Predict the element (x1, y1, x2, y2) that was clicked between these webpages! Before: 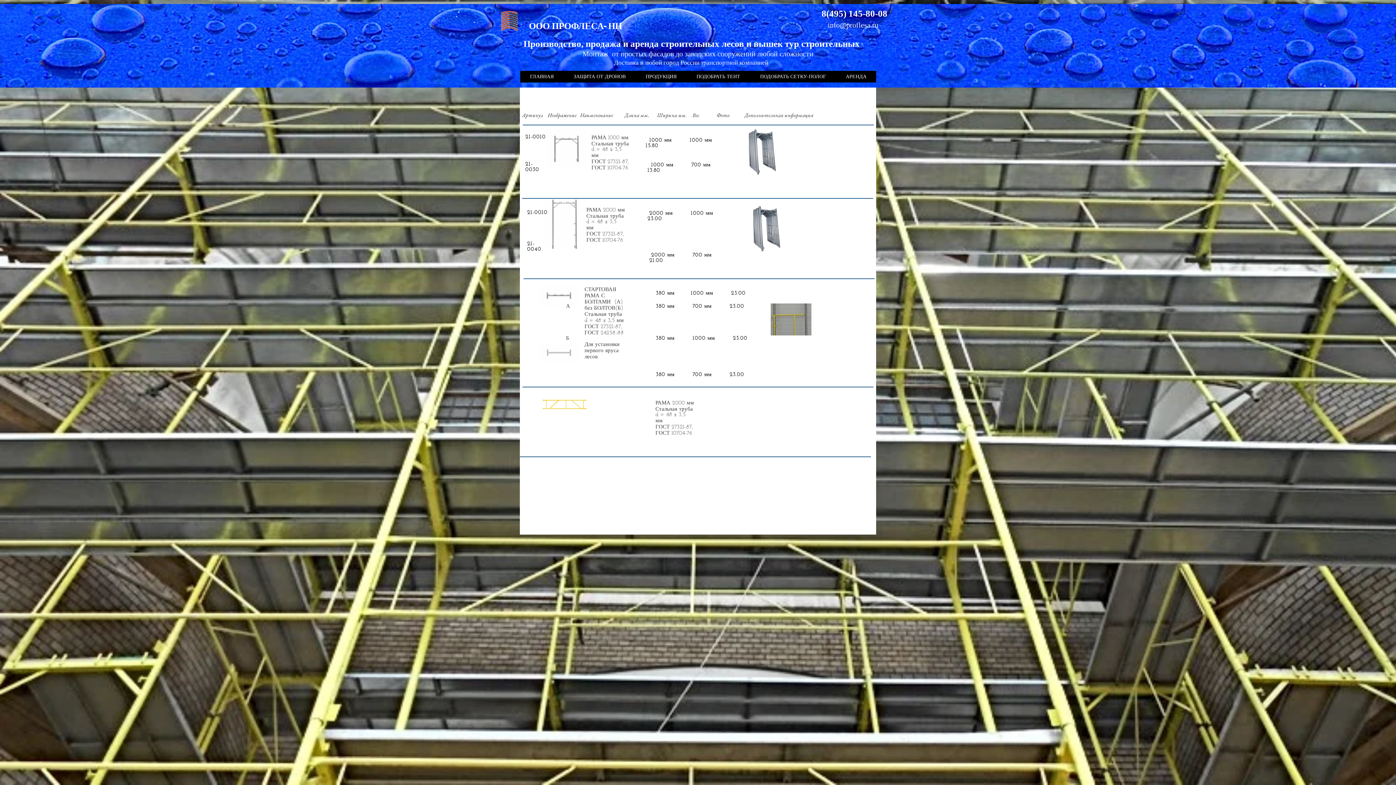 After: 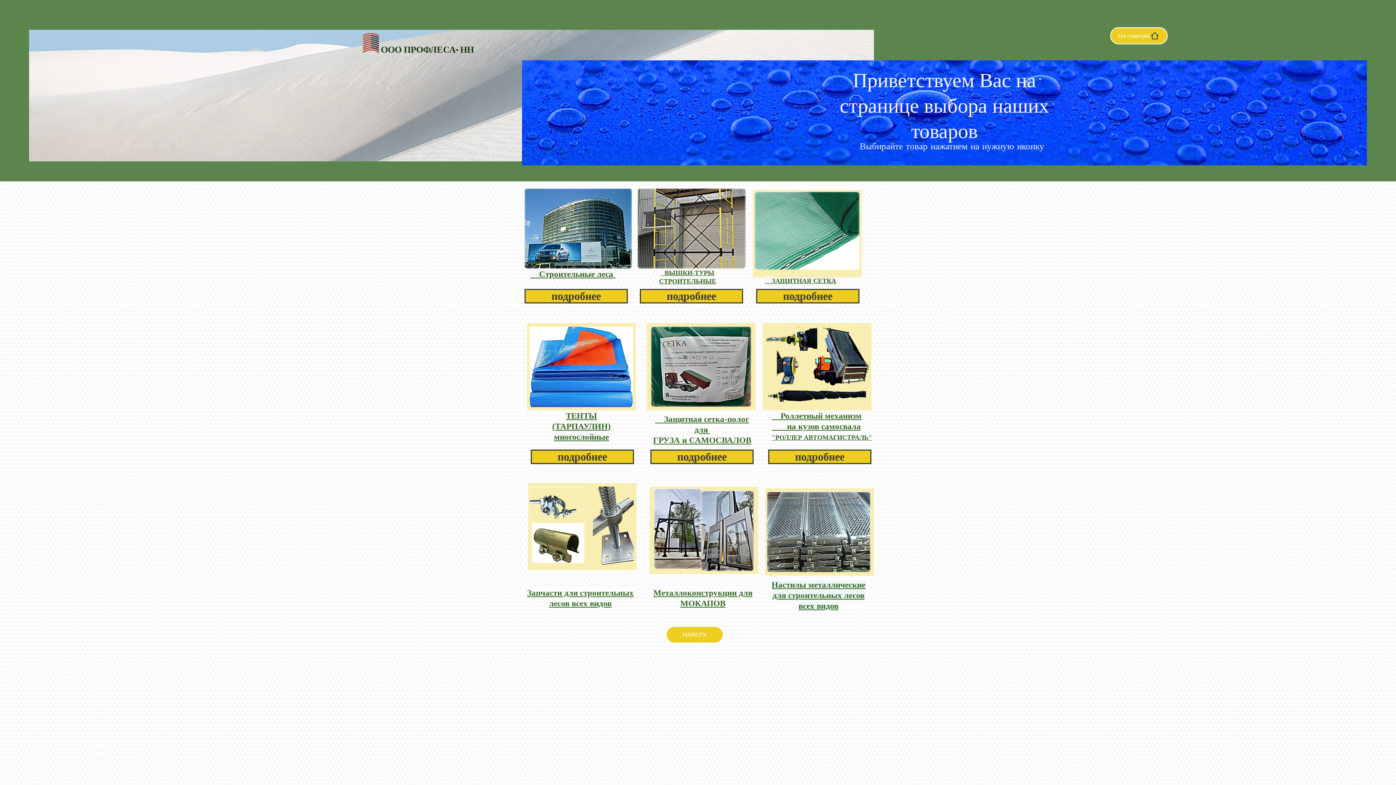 Action: label: ПРОДУКЦИЯ bbox: (635, 70, 686, 82)